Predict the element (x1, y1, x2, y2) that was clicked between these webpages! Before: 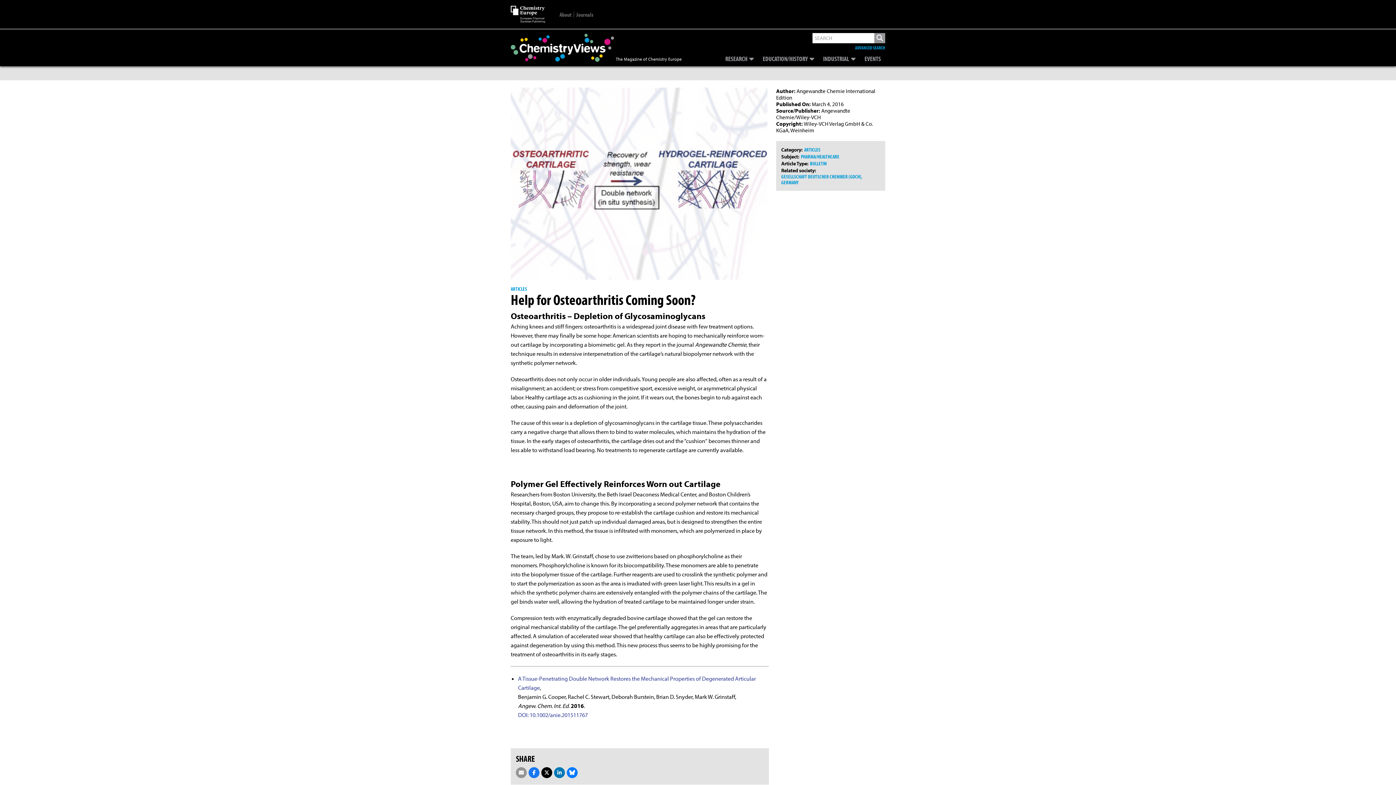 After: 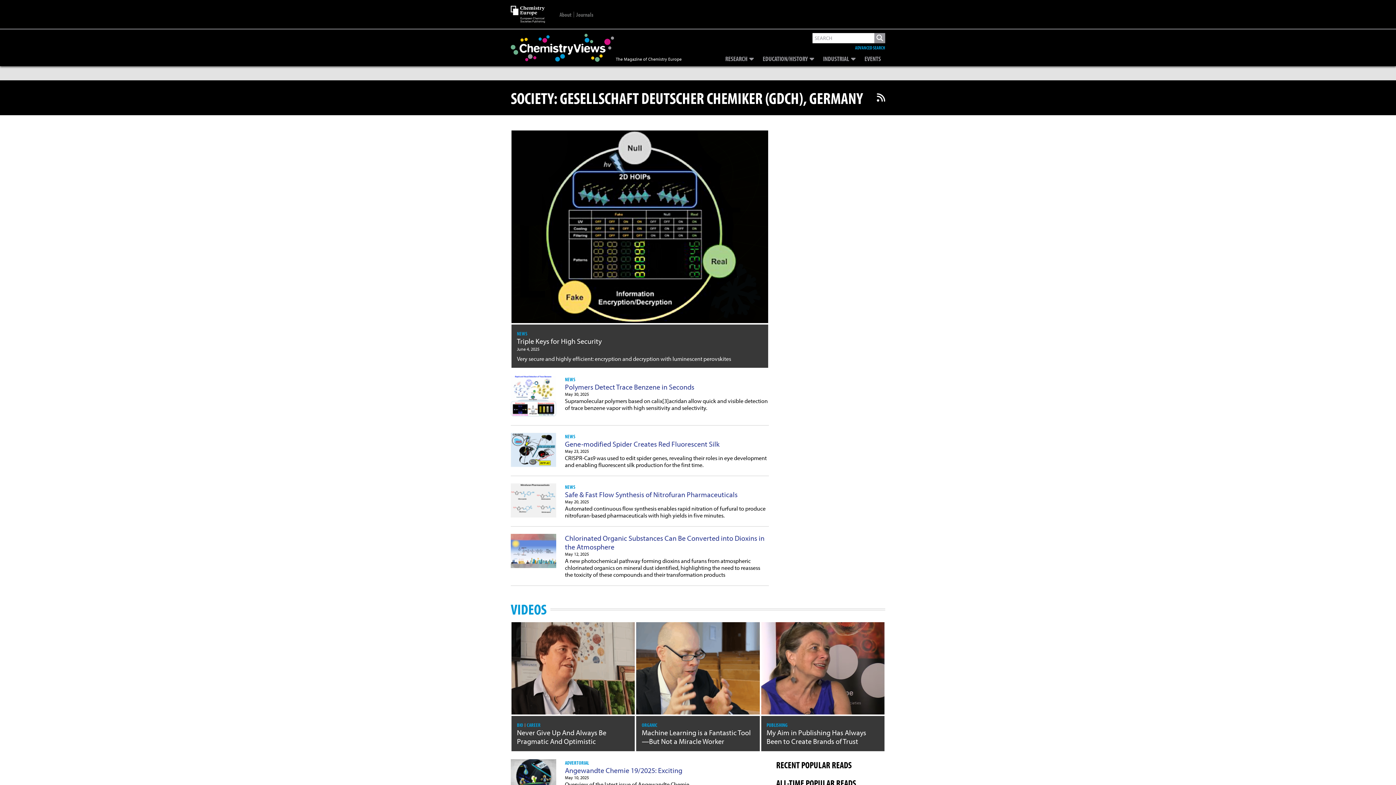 Action: label: GESELLSCHAFT DEUTSCHER CHEMIKER (GDCH), GERMANY bbox: (781, 173, 878, 185)